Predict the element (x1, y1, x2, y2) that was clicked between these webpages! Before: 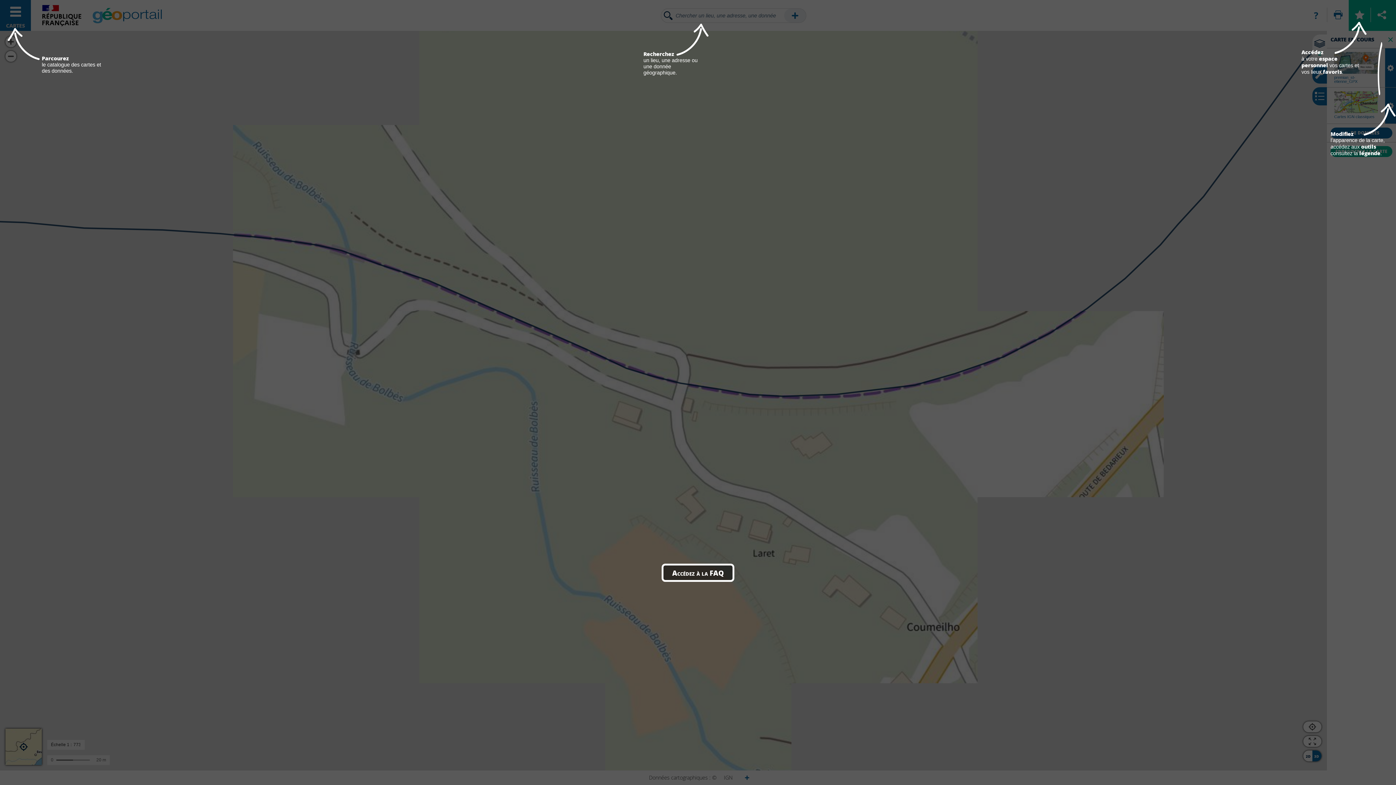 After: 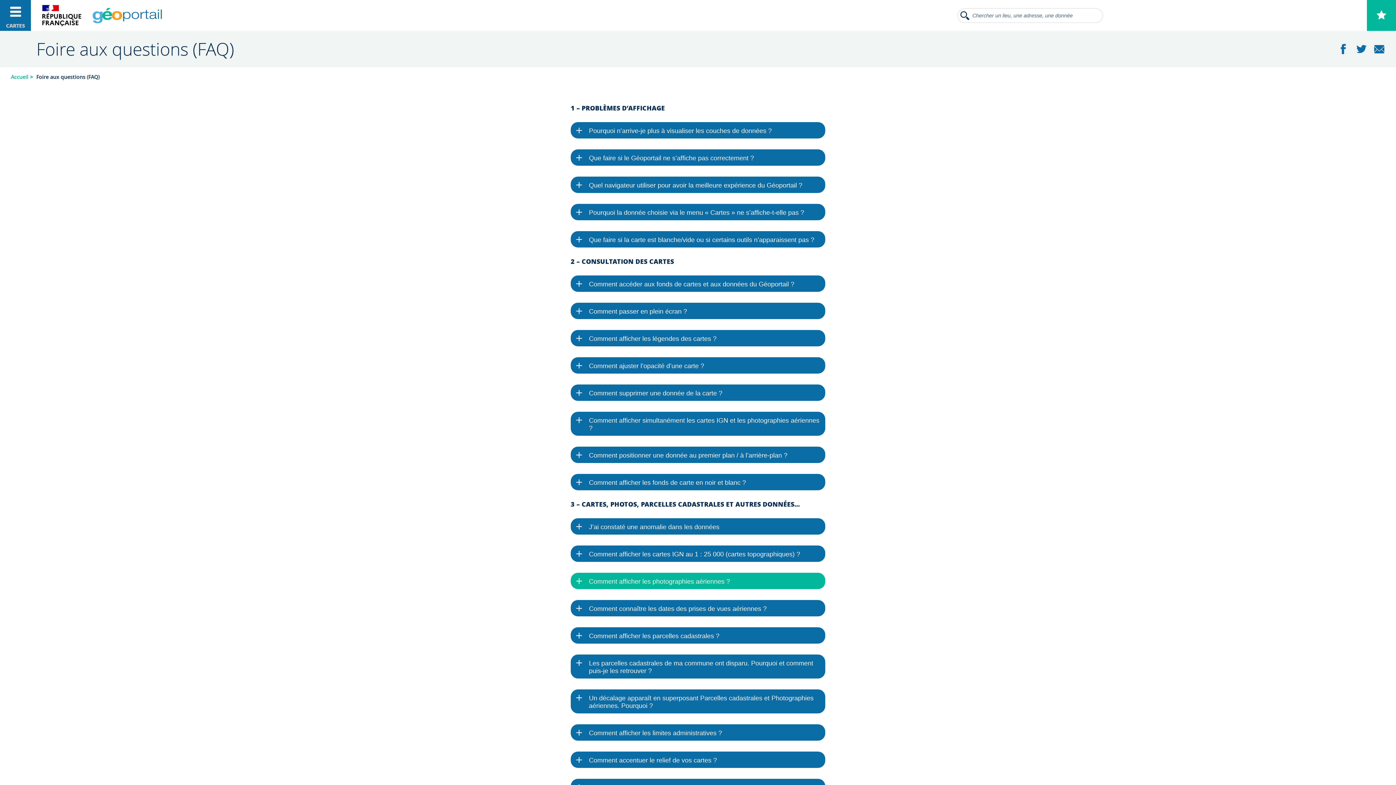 Action: bbox: (672, 567, 724, 578) label: Accédez à la FAQ